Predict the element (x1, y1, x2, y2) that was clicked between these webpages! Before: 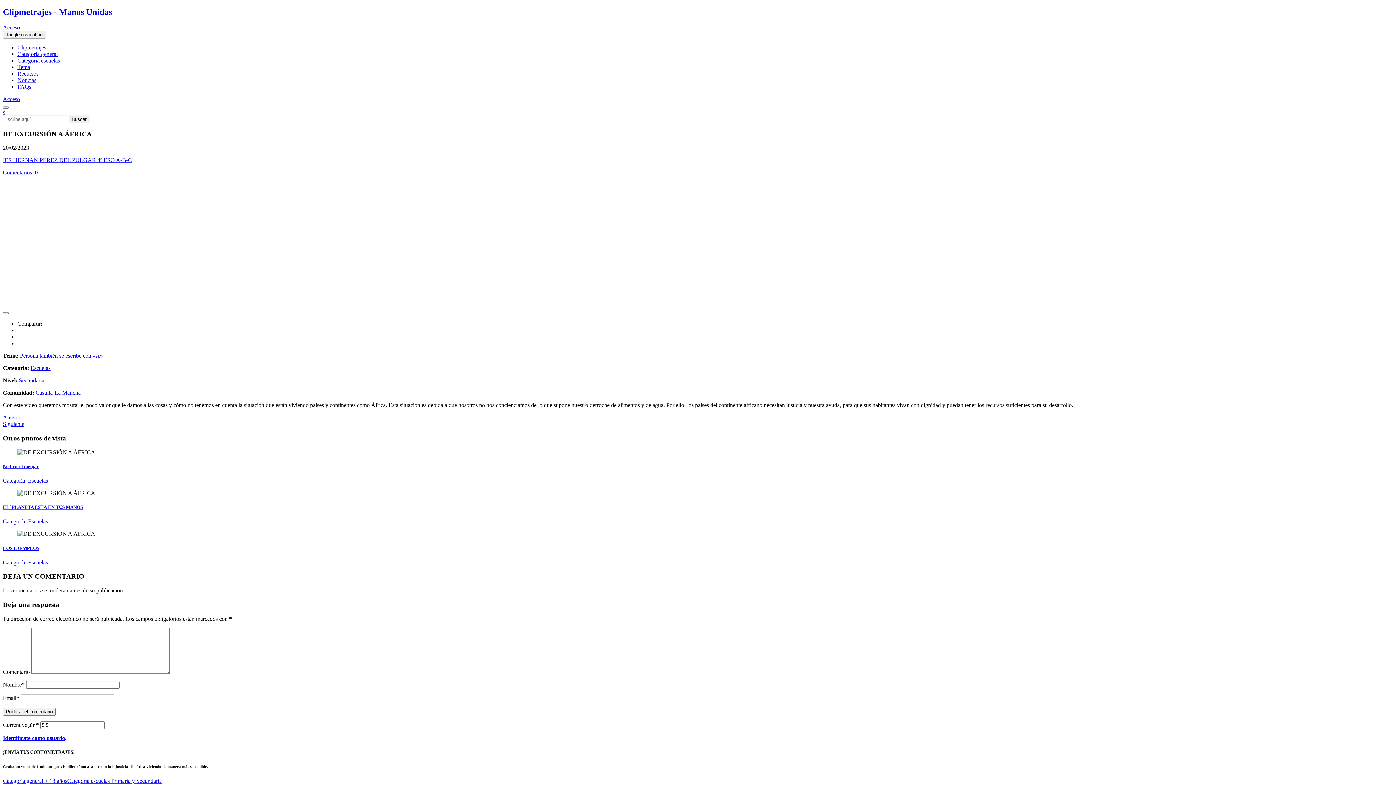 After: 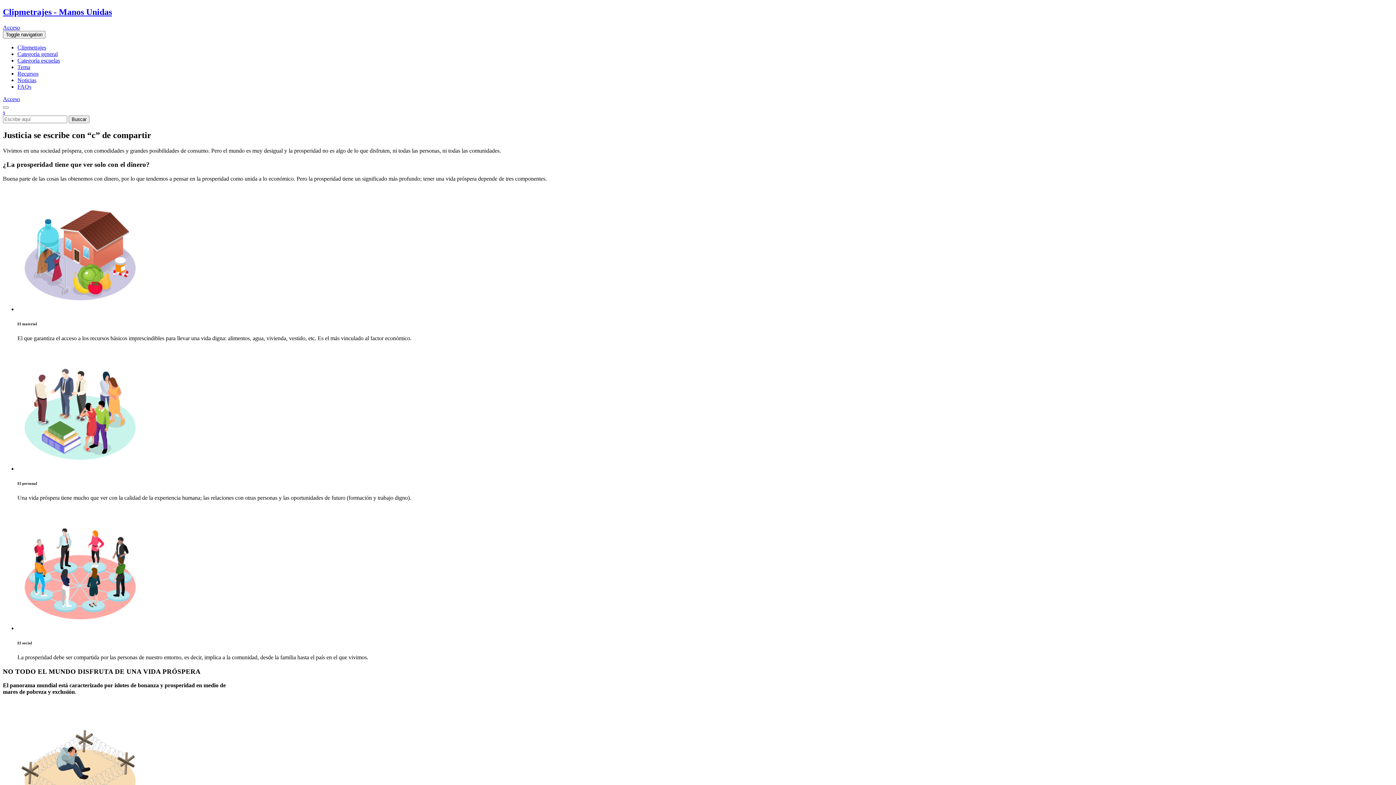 Action: bbox: (17, 63, 30, 70) label: Tema